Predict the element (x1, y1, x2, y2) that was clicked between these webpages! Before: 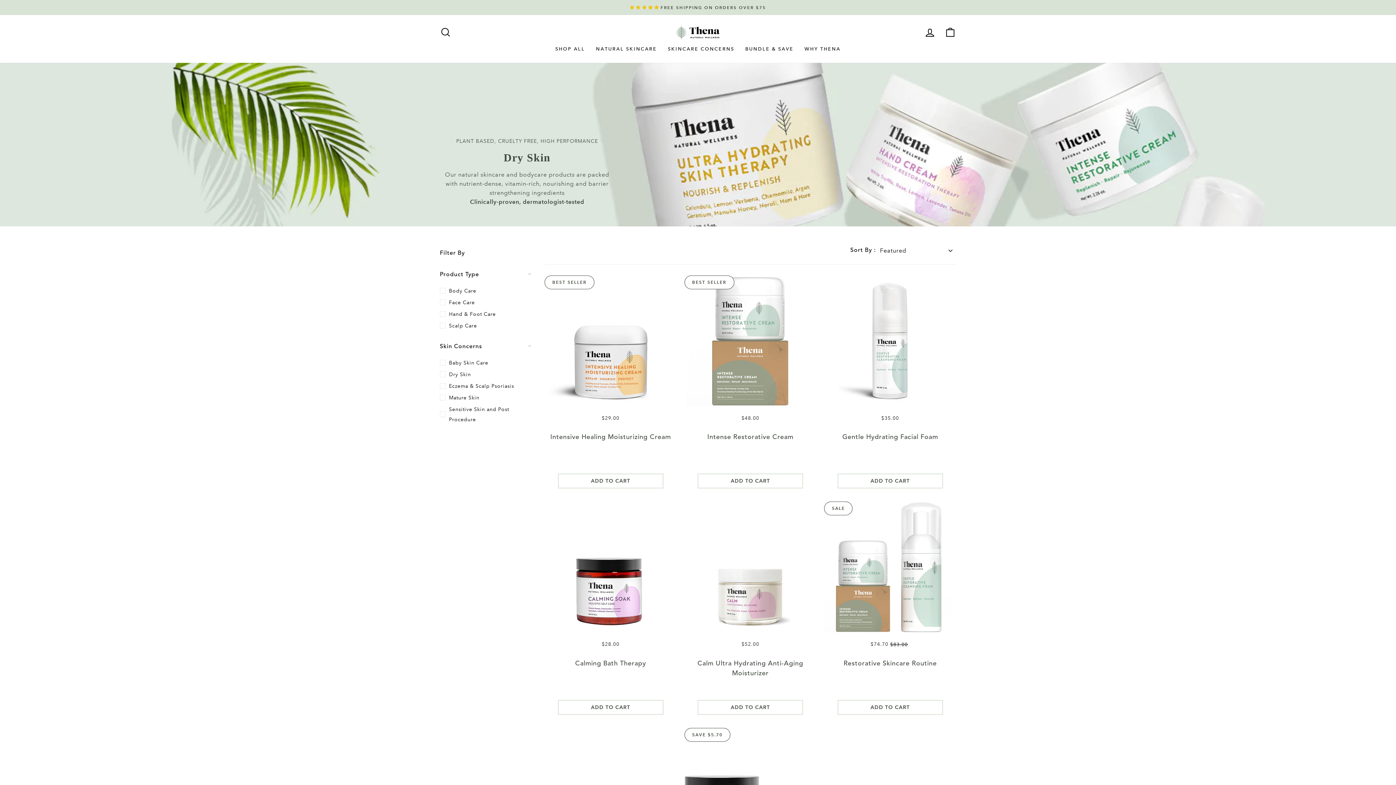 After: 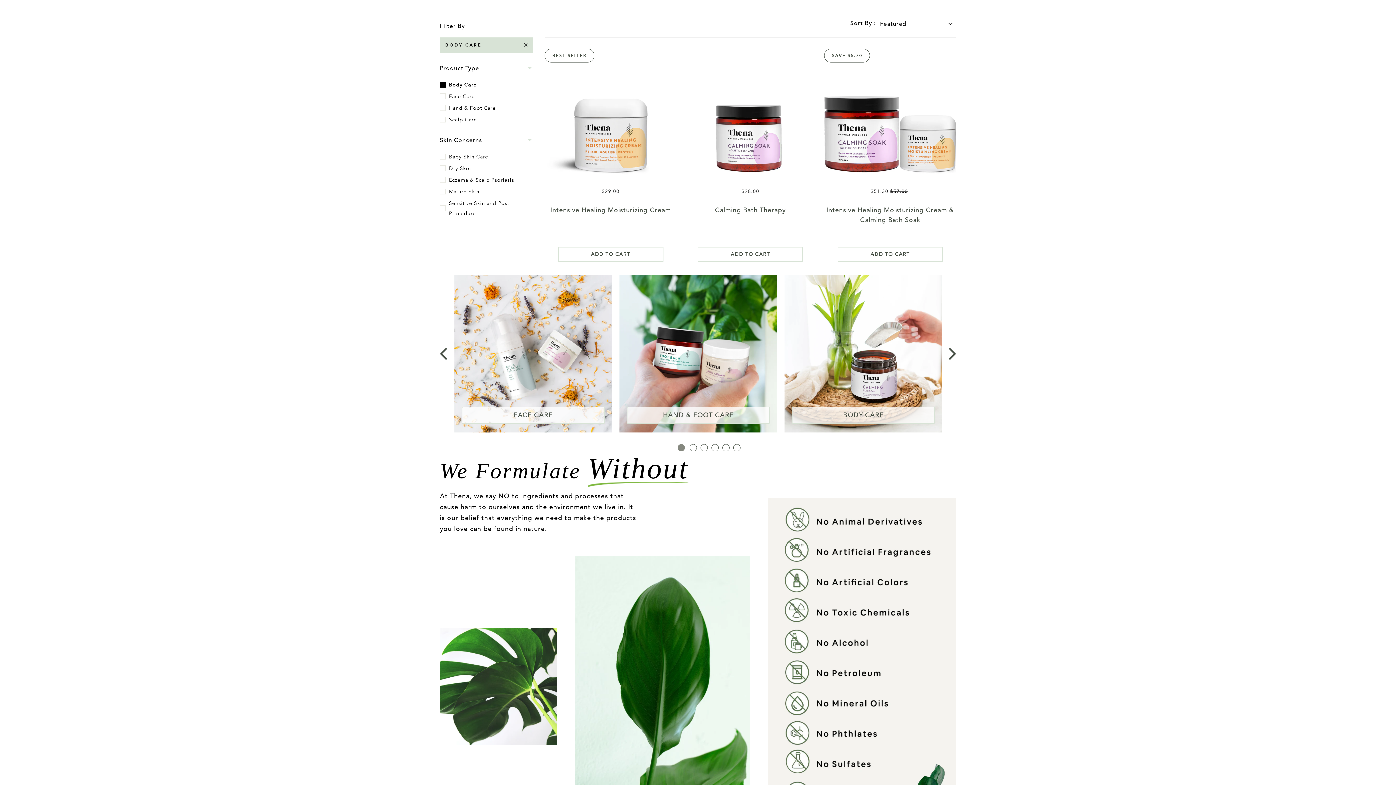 Action: bbox: (440, 285, 533, 295) label: Body Care